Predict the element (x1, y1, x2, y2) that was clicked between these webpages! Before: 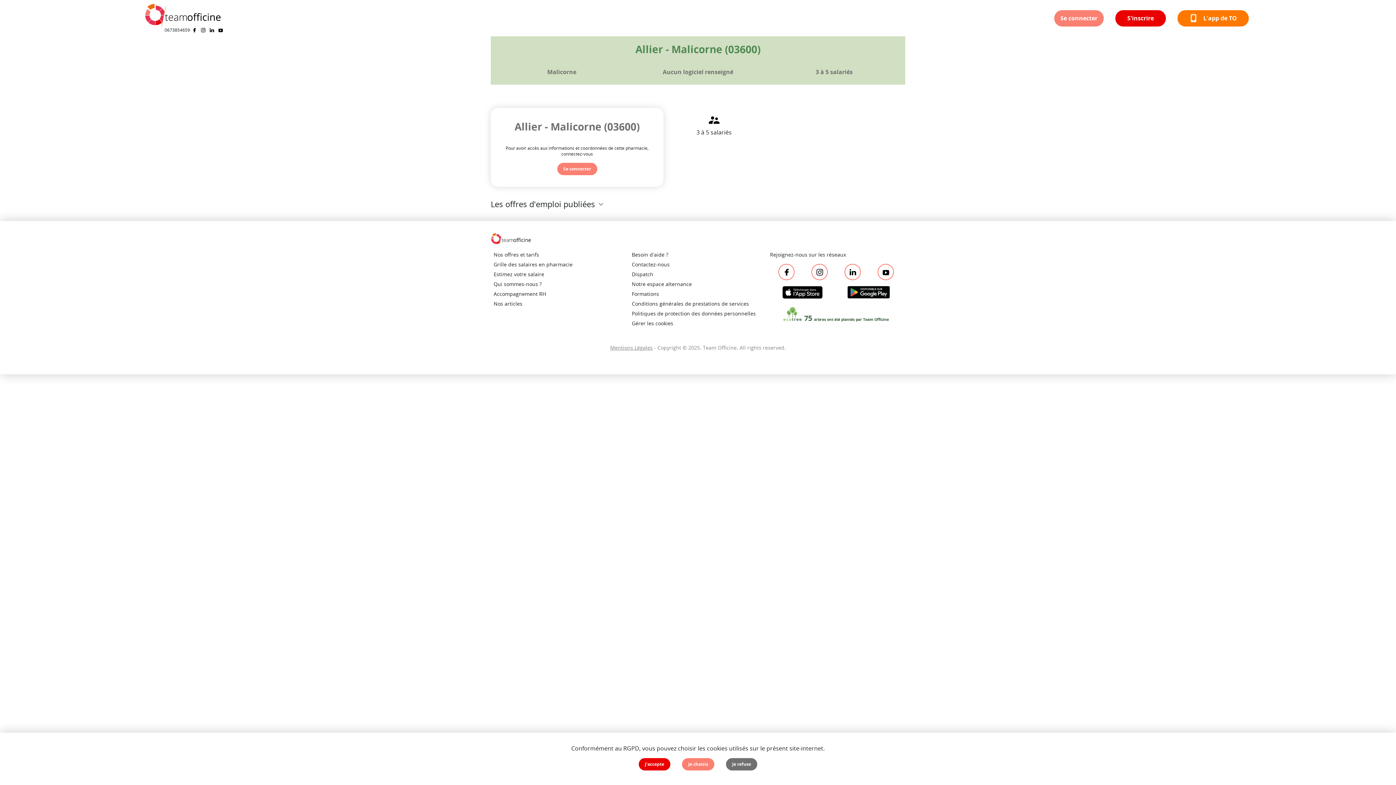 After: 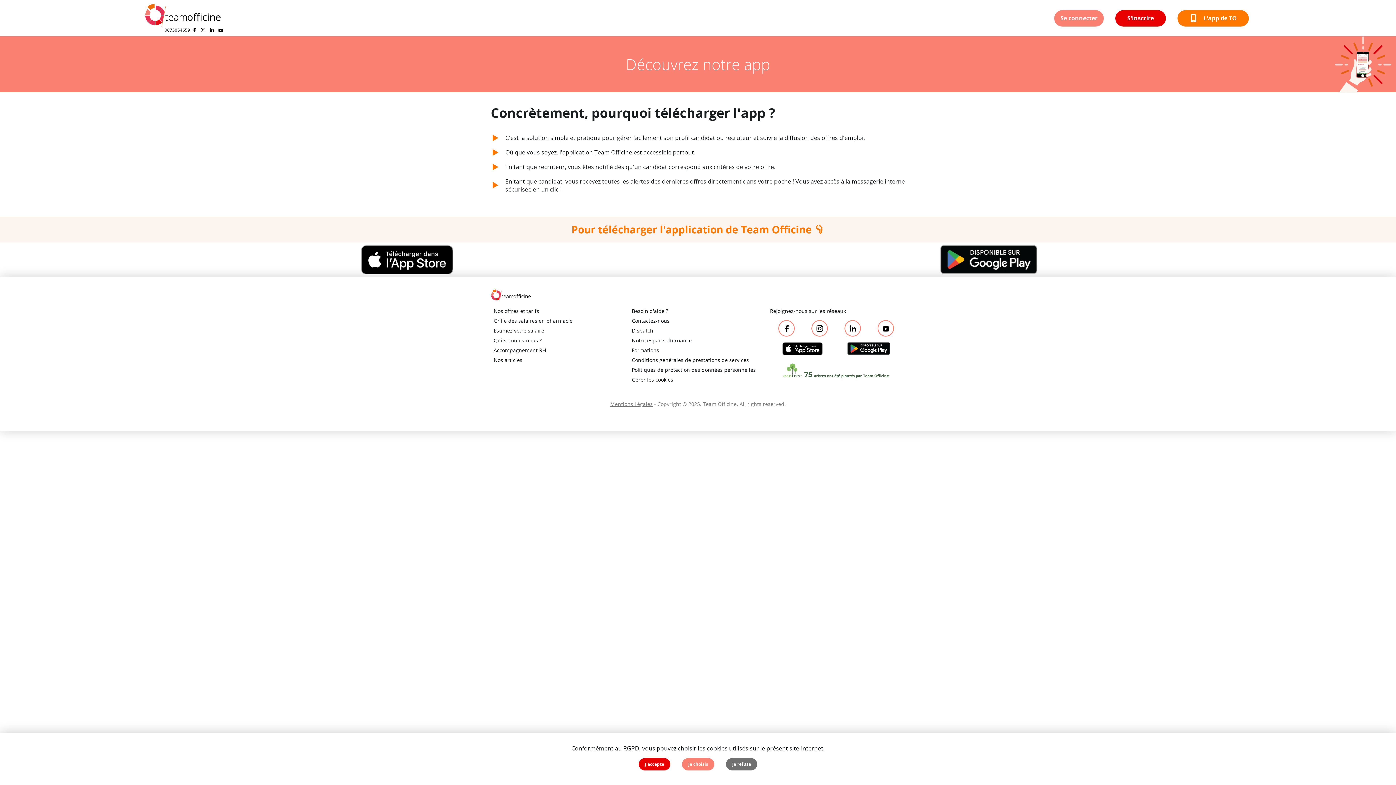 Action: bbox: (1177, 10, 1249, 26) label: L'app de TO